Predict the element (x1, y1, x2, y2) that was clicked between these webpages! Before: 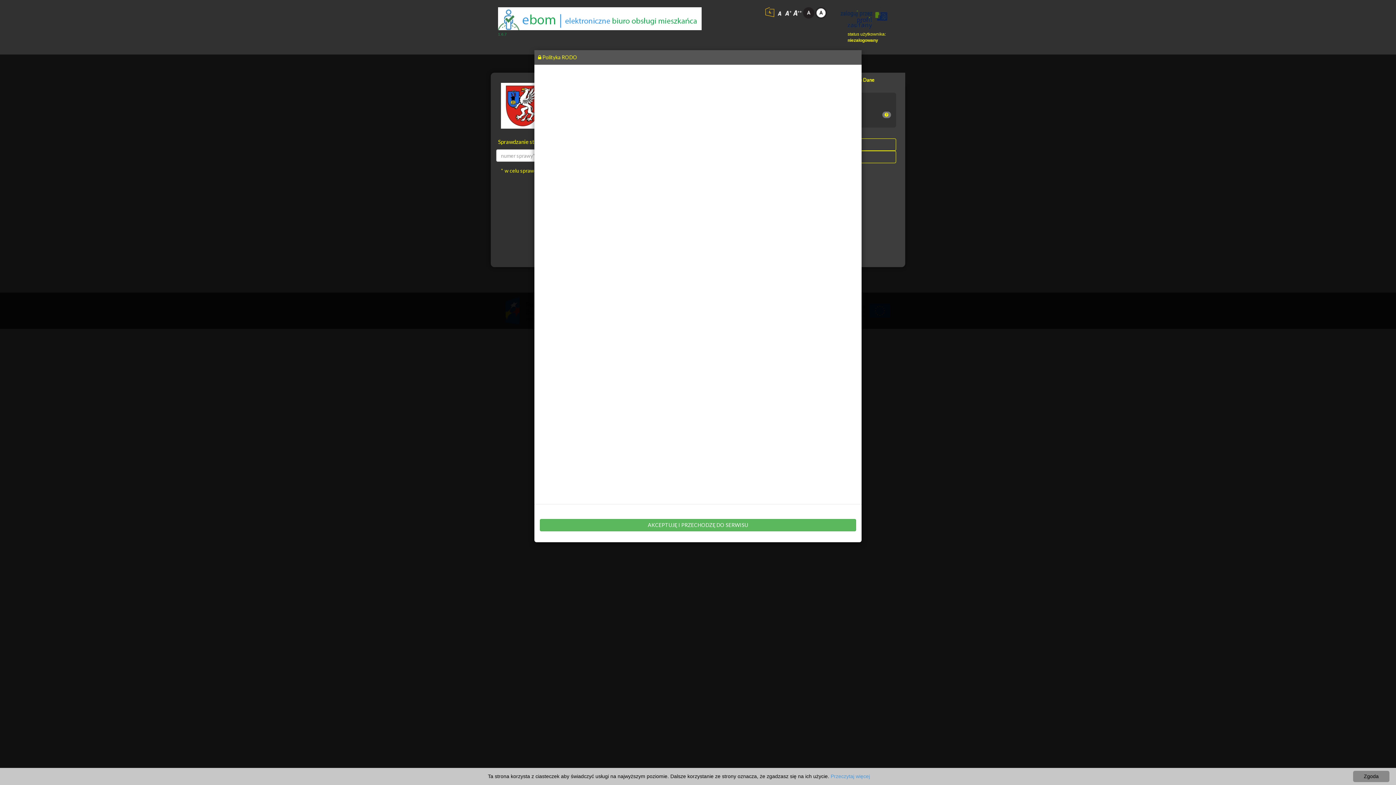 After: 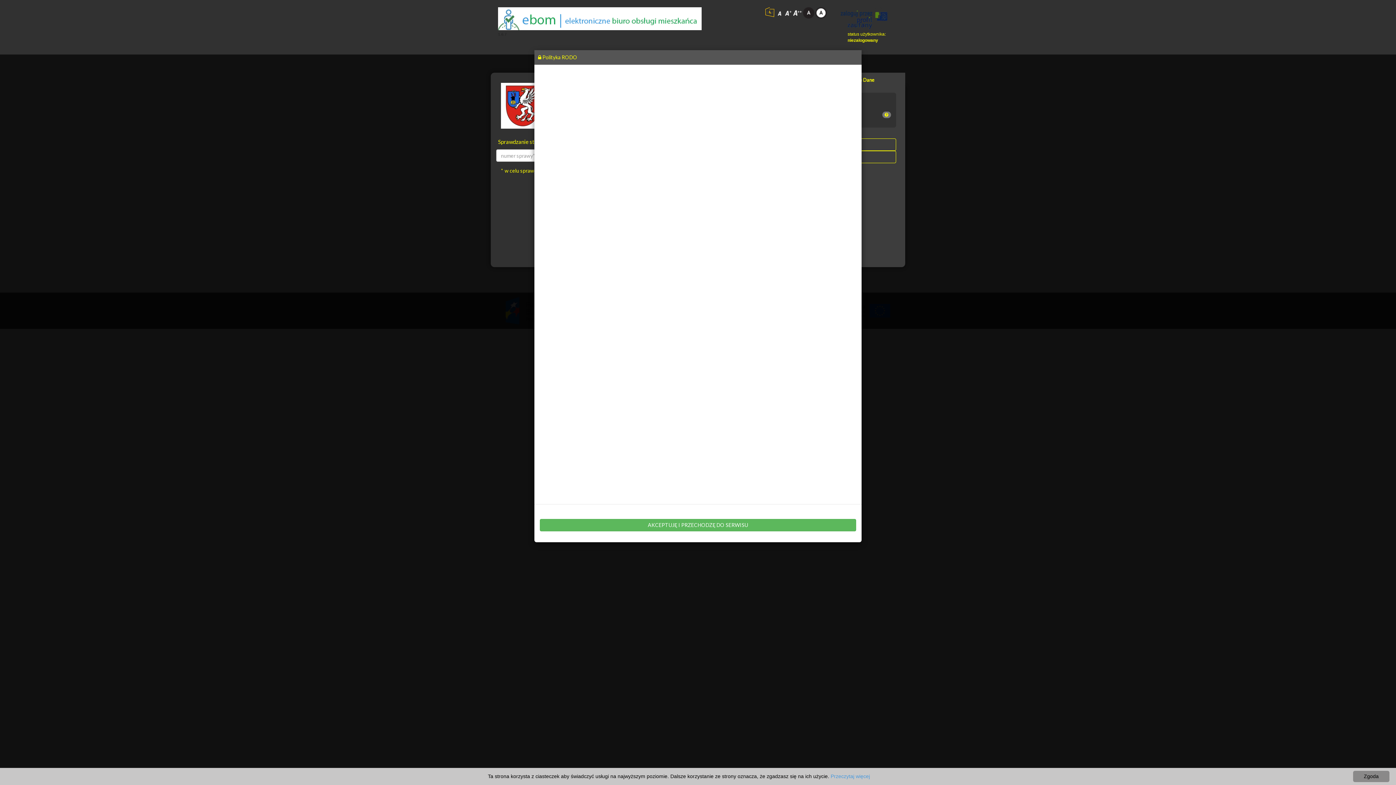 Action: label: 1.6.7 bbox: (498, 32, 506, 36)